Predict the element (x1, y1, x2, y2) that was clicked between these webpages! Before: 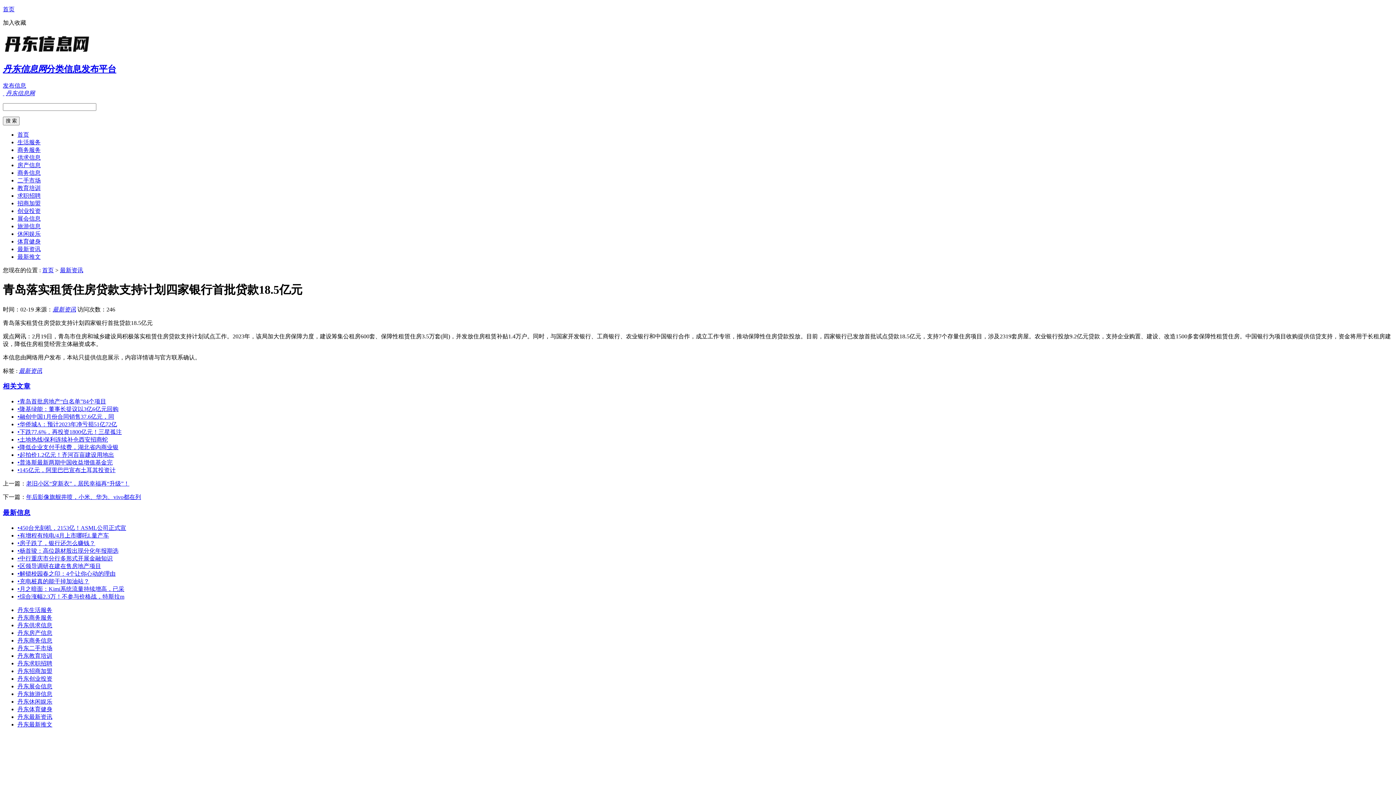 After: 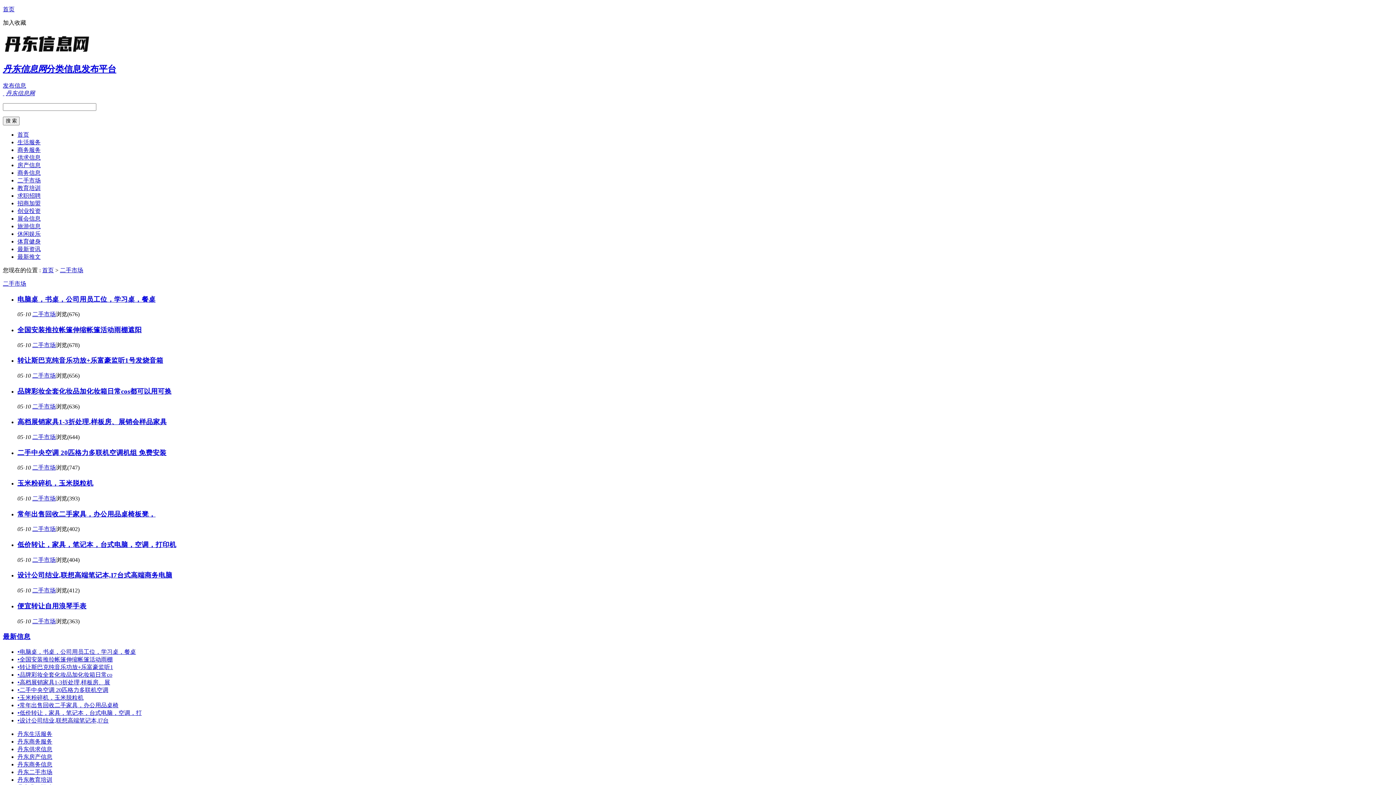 Action: bbox: (17, 645, 52, 651) label: 丹东二手市场